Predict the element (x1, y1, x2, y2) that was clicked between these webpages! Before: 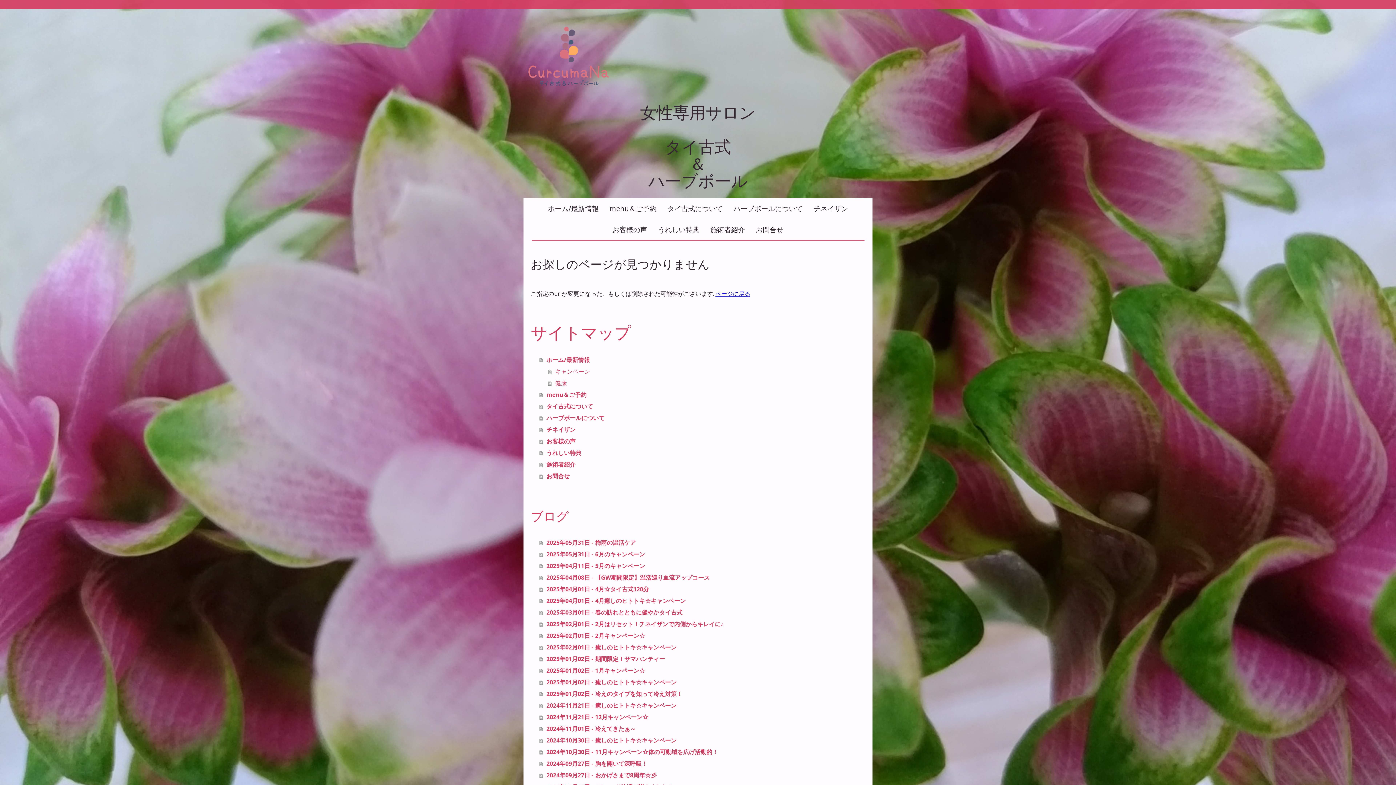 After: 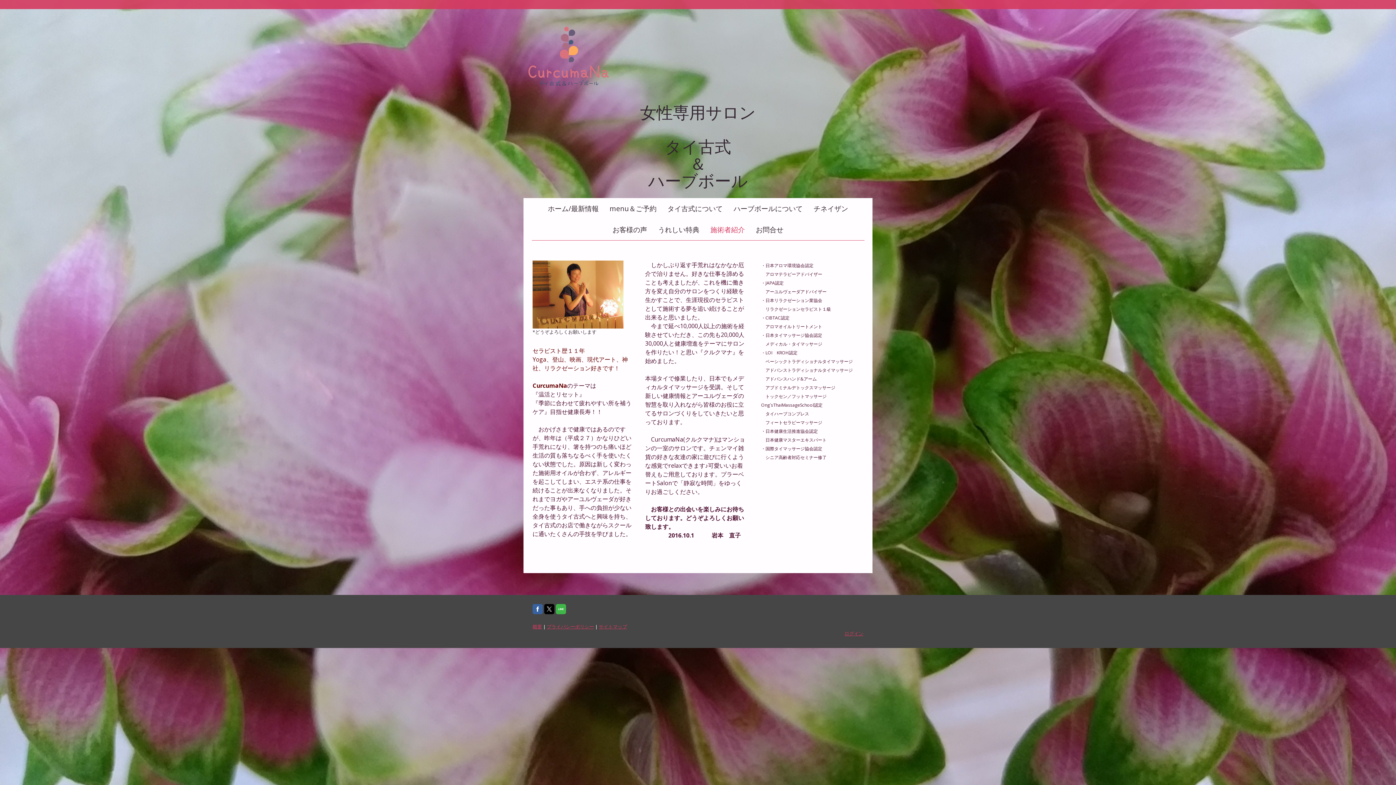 Action: bbox: (705, 219, 750, 240) label: 施術者紹介